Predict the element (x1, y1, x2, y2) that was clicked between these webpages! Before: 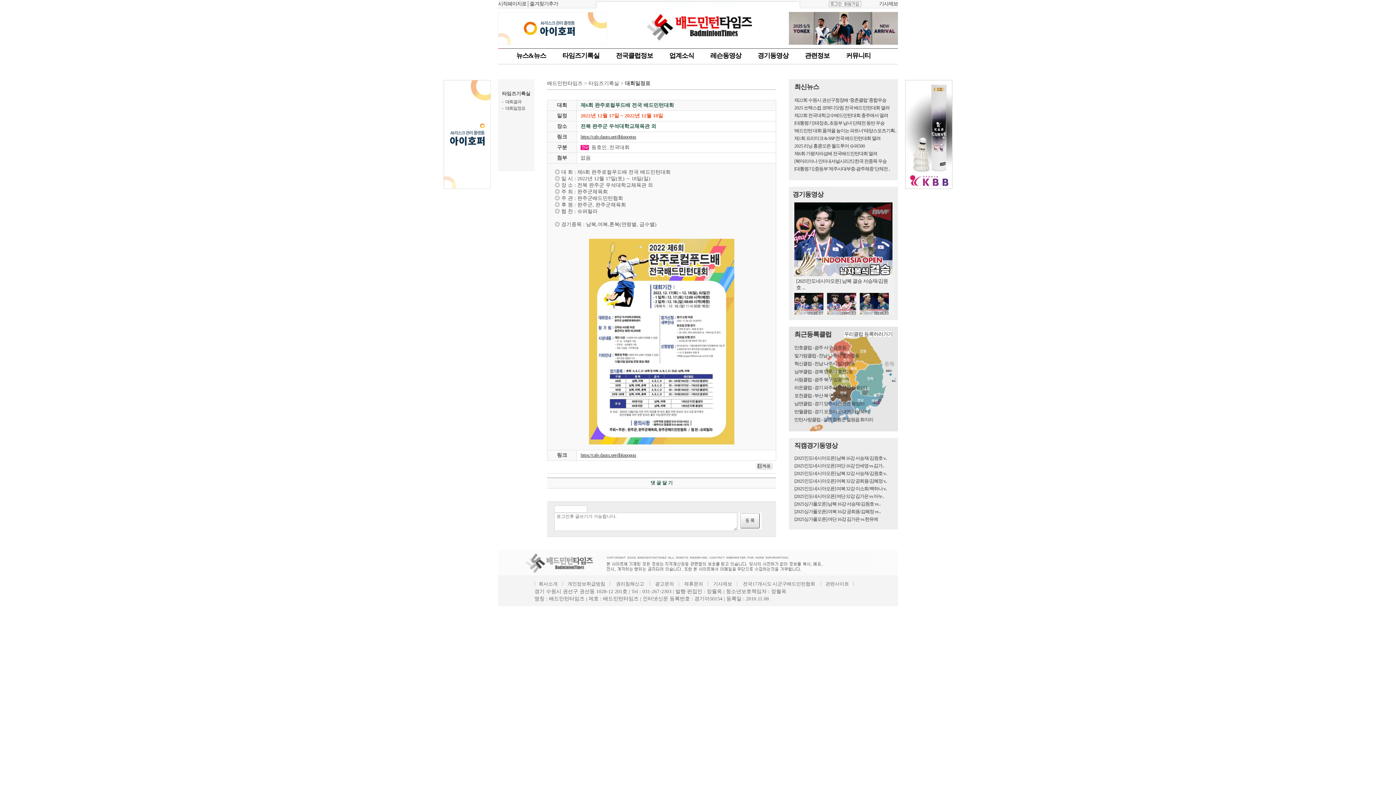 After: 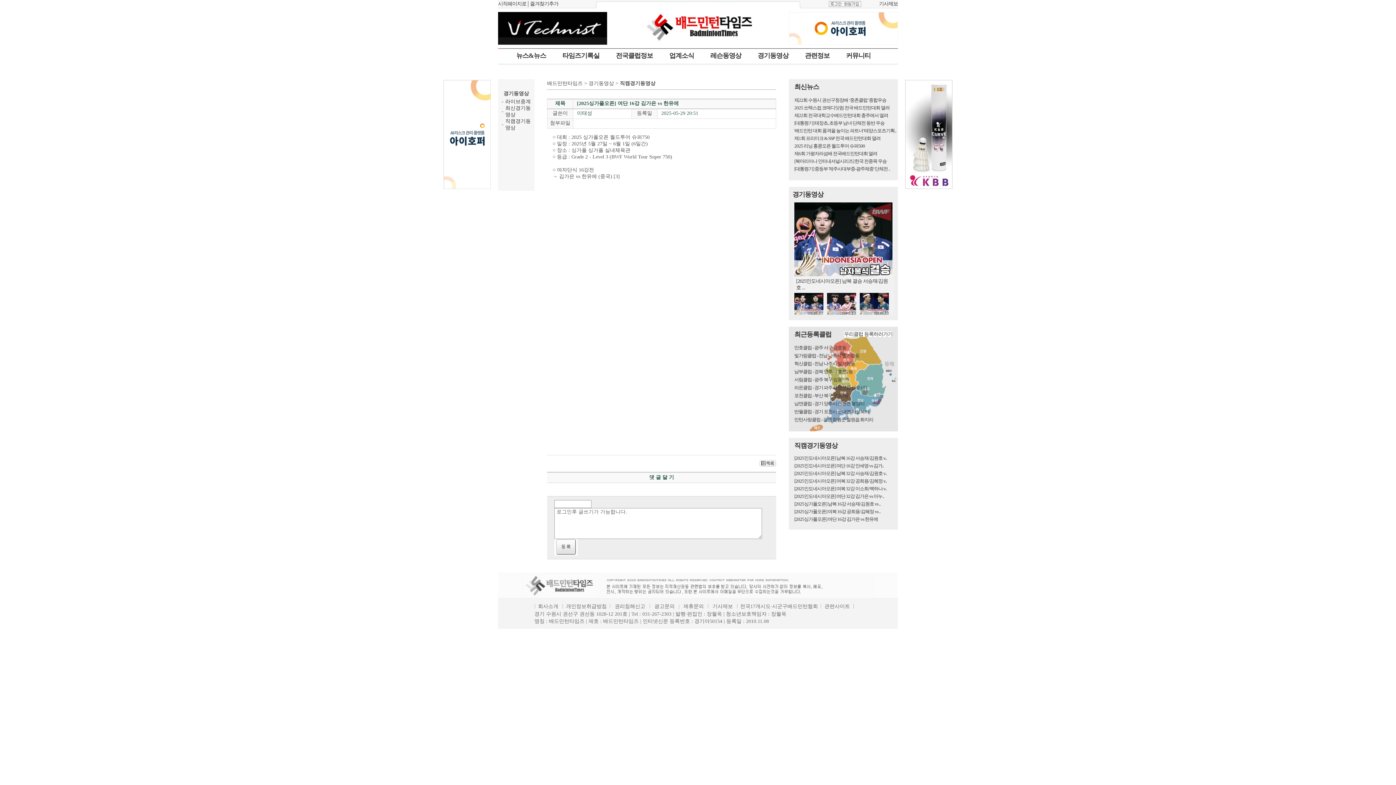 Action: label: [2025싱가폴오픈] 여단 16강 김가은 vs 한유에 bbox: (794, 516, 878, 522)